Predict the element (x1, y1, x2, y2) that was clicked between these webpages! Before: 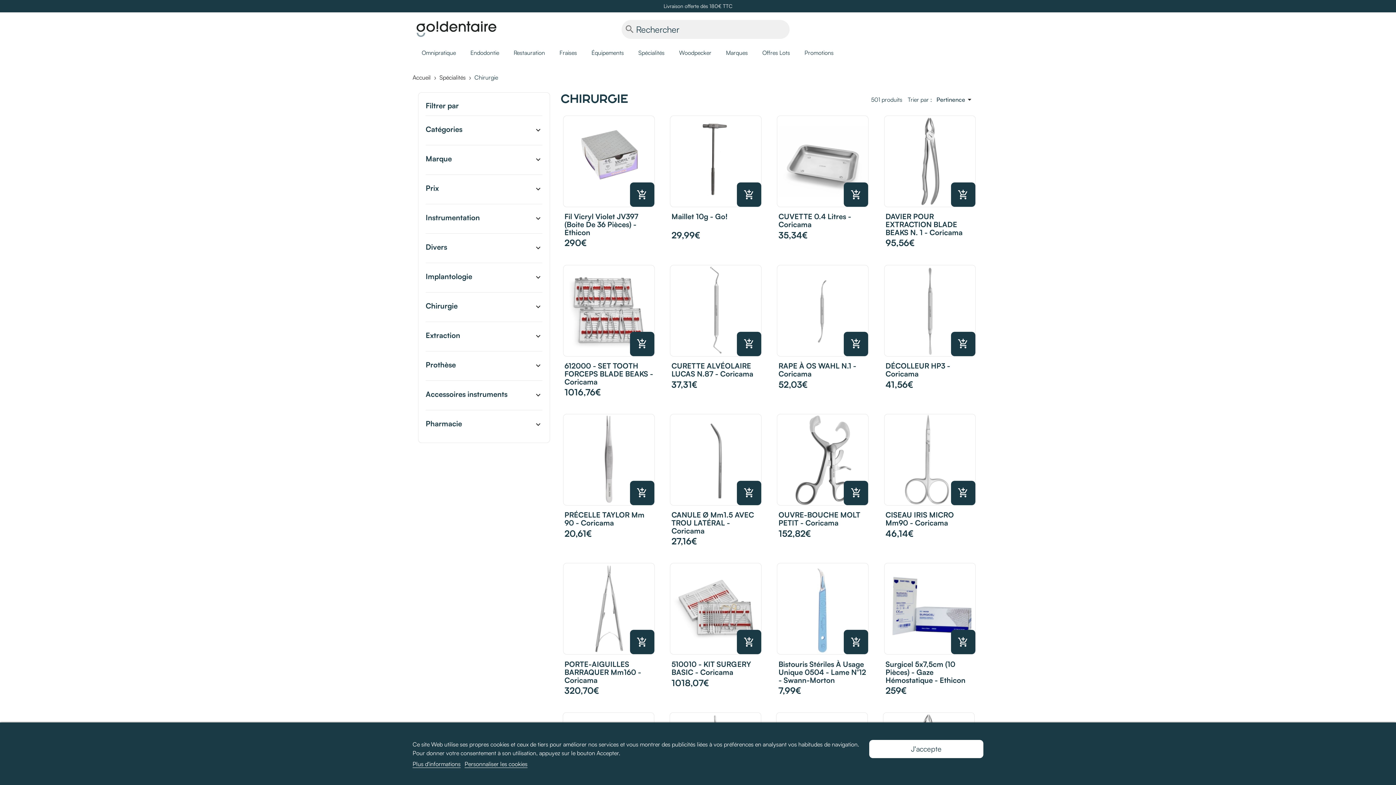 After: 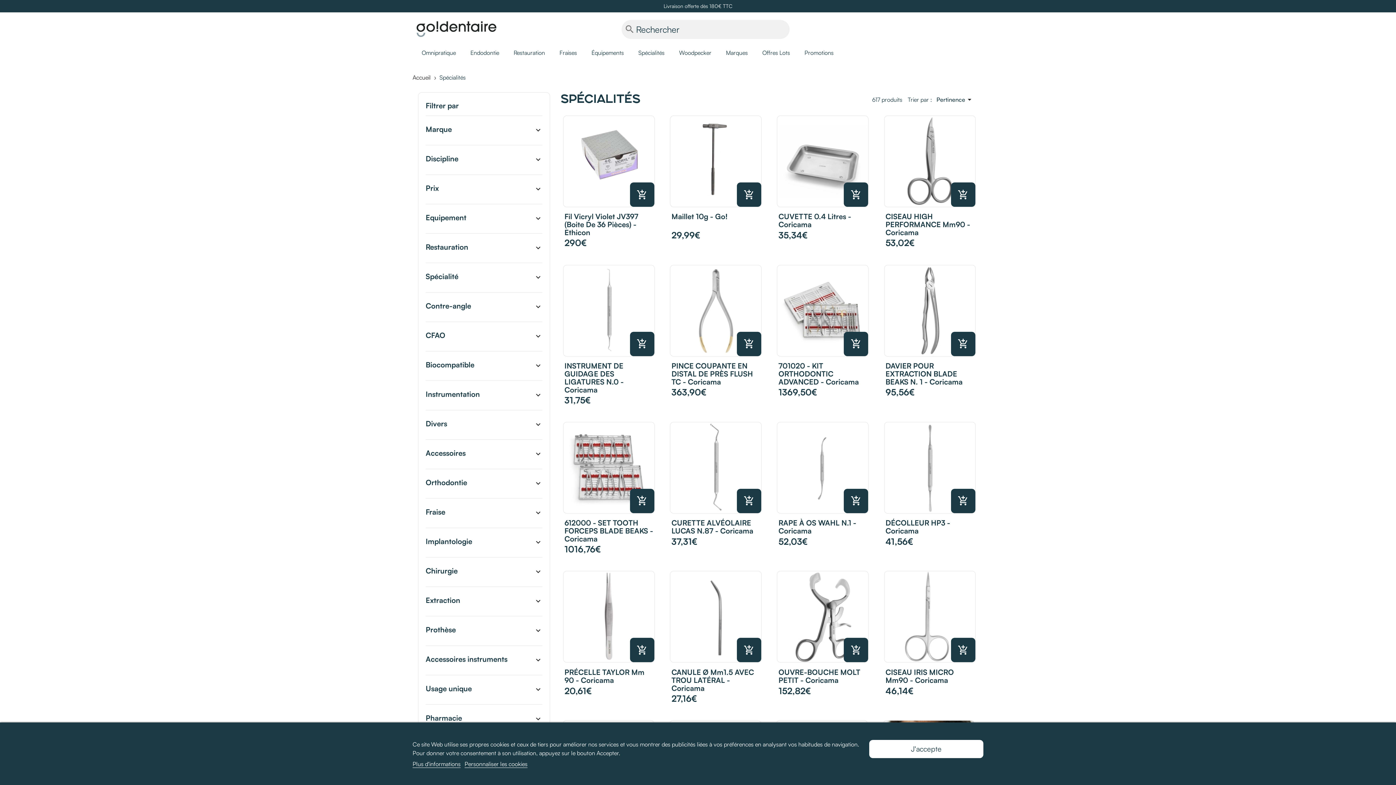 Action: bbox: (439, 73, 465, 81) label: Spécialités